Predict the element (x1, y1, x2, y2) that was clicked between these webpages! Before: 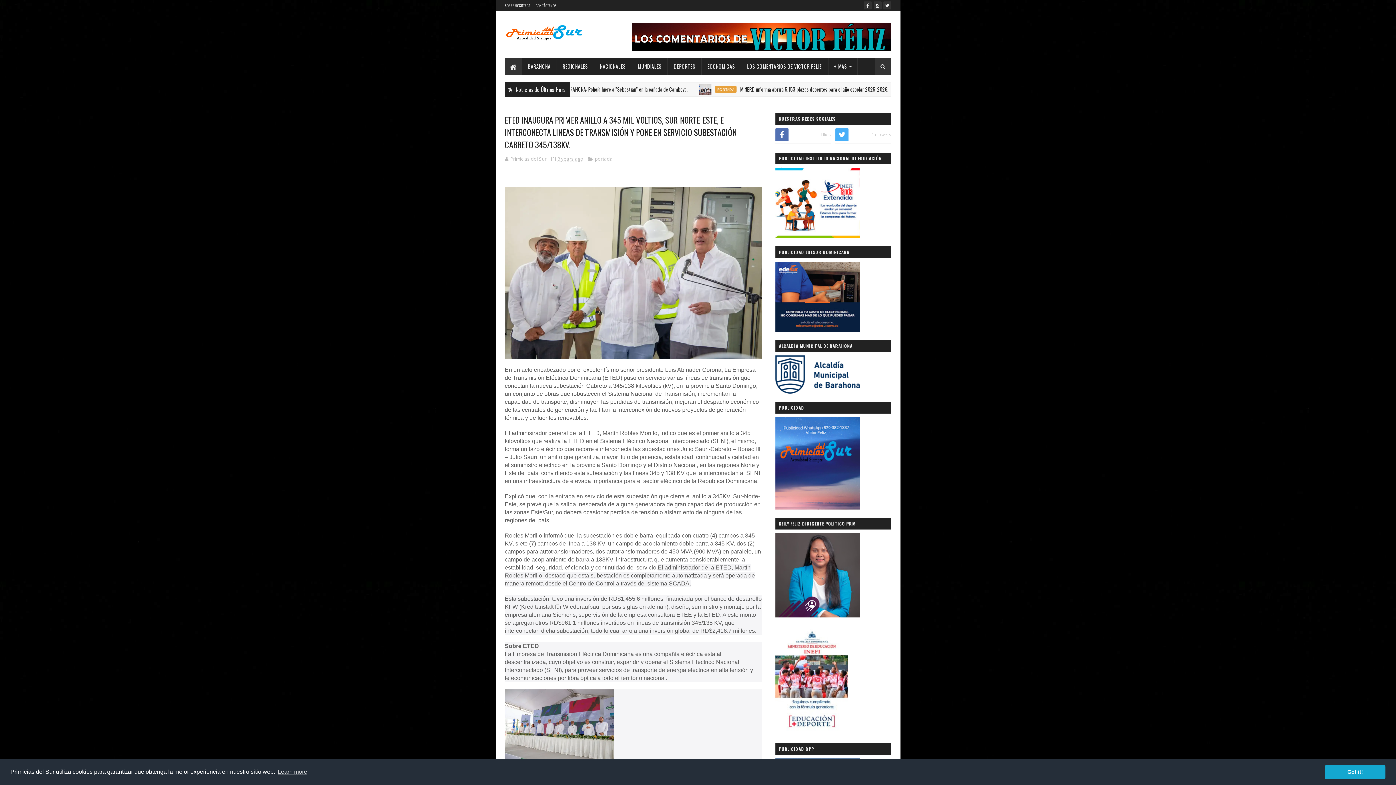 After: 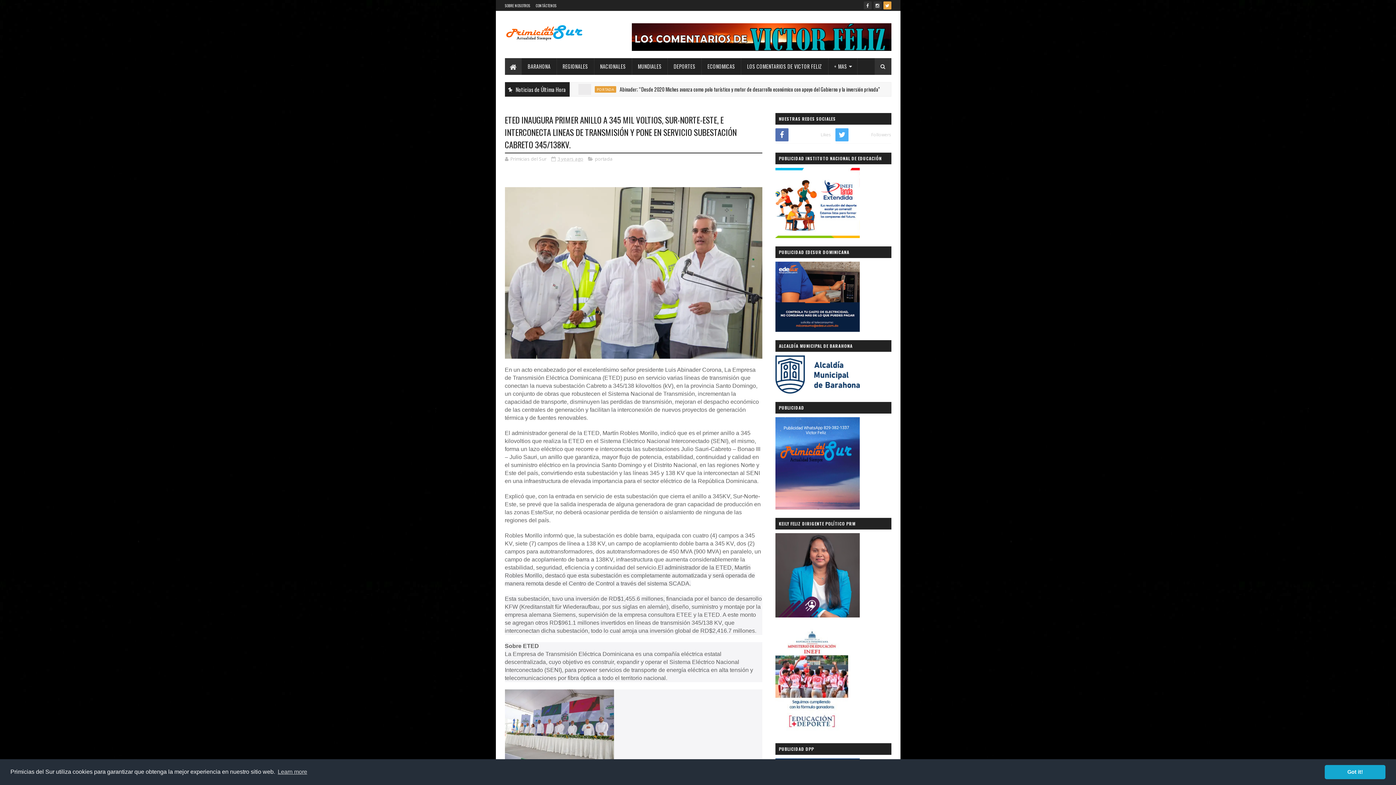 Action: bbox: (883, 1, 891, 9)